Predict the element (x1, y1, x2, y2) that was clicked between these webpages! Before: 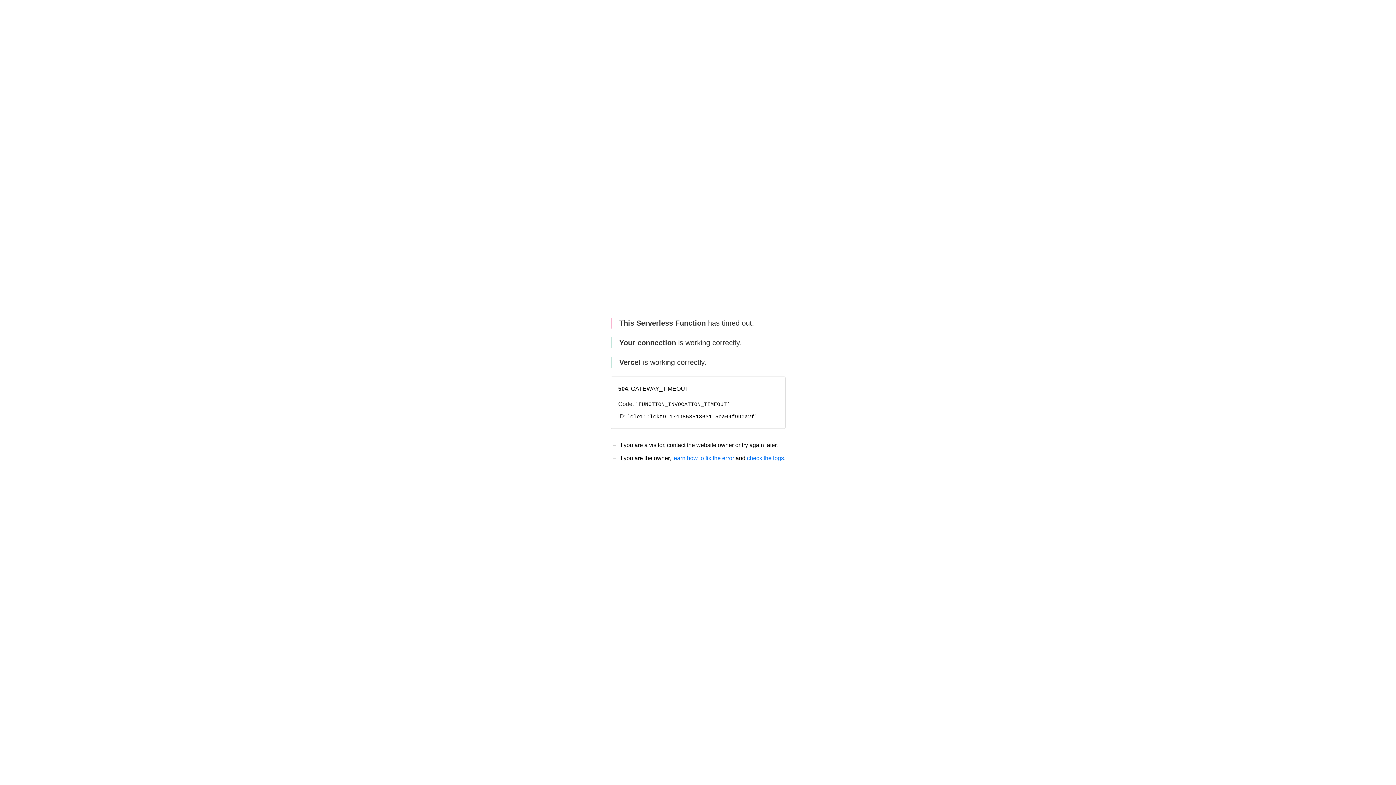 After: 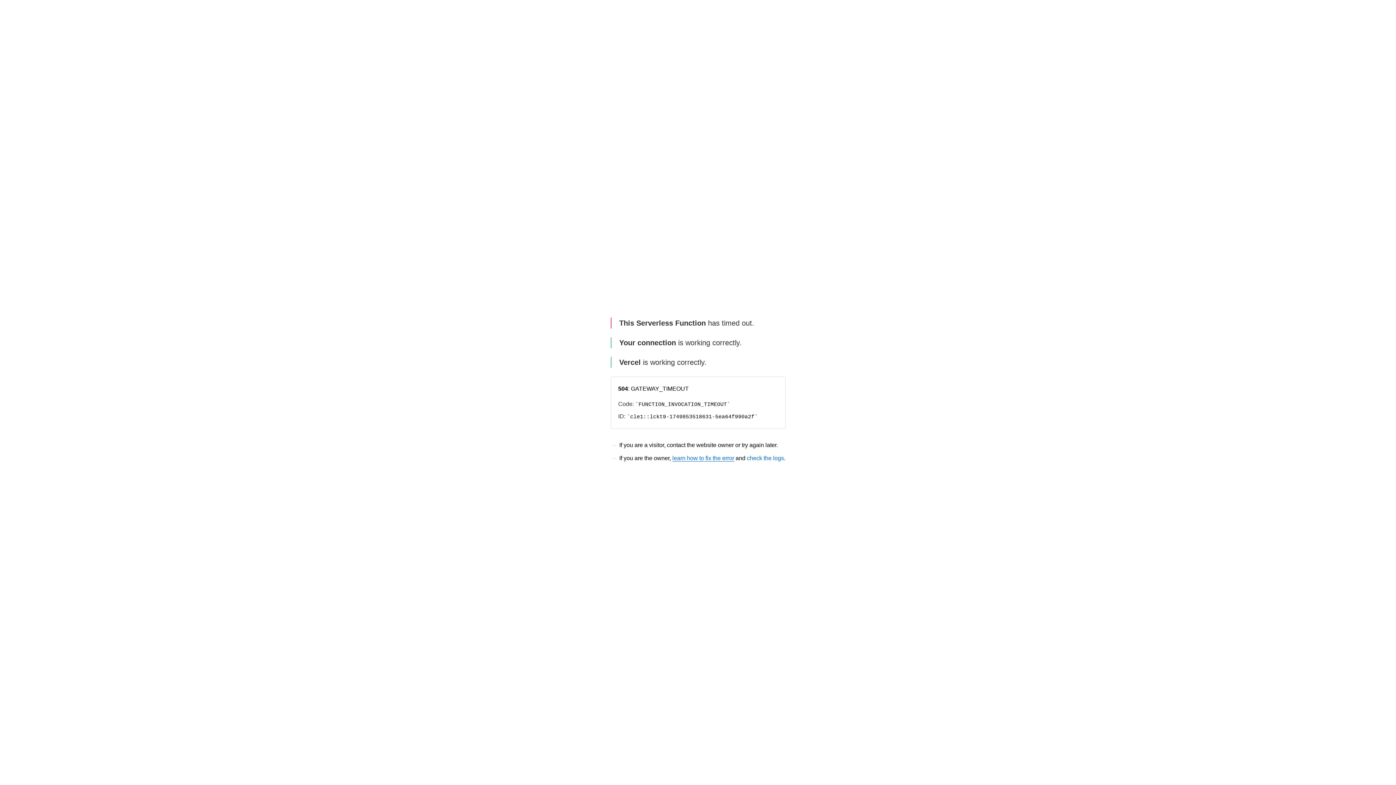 Action: label: learn how to fix the error bbox: (672, 455, 734, 461)